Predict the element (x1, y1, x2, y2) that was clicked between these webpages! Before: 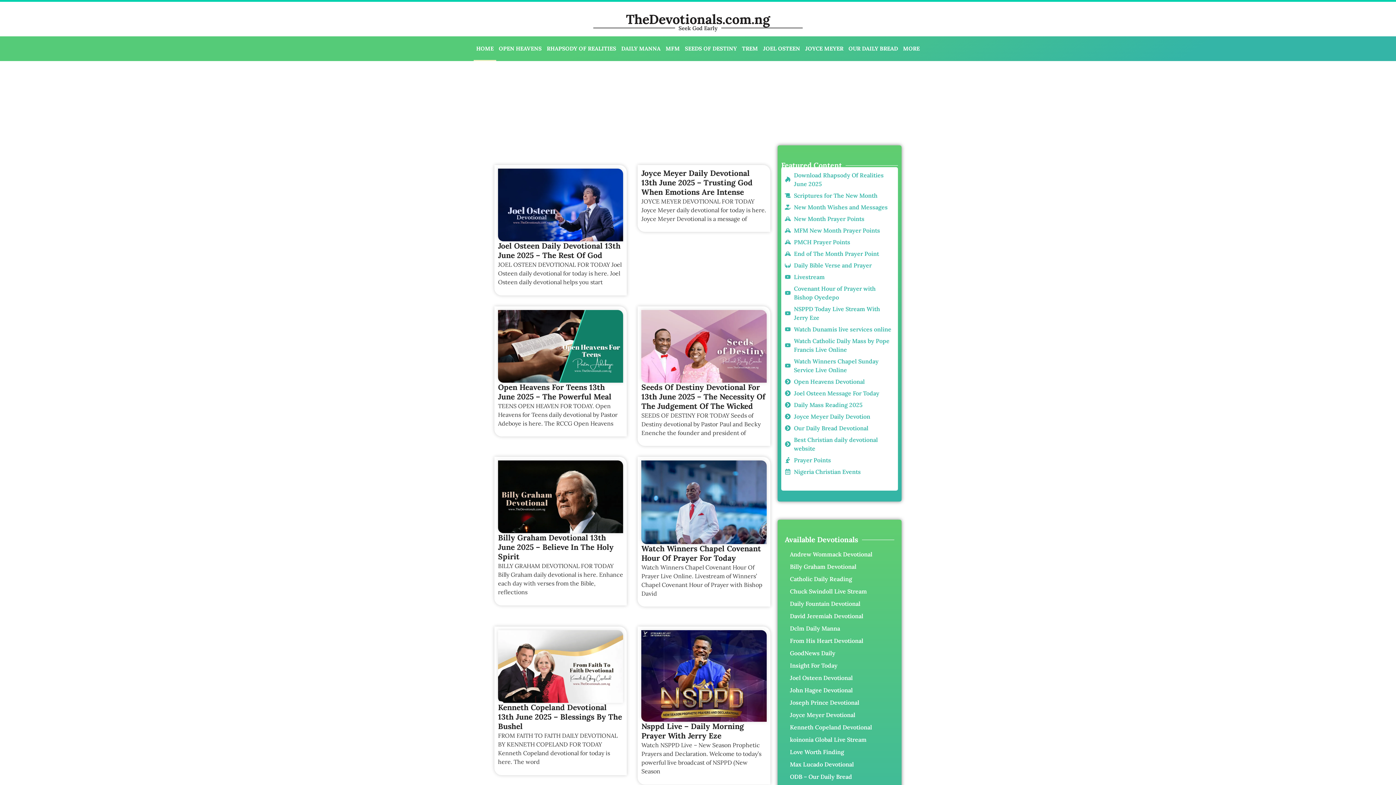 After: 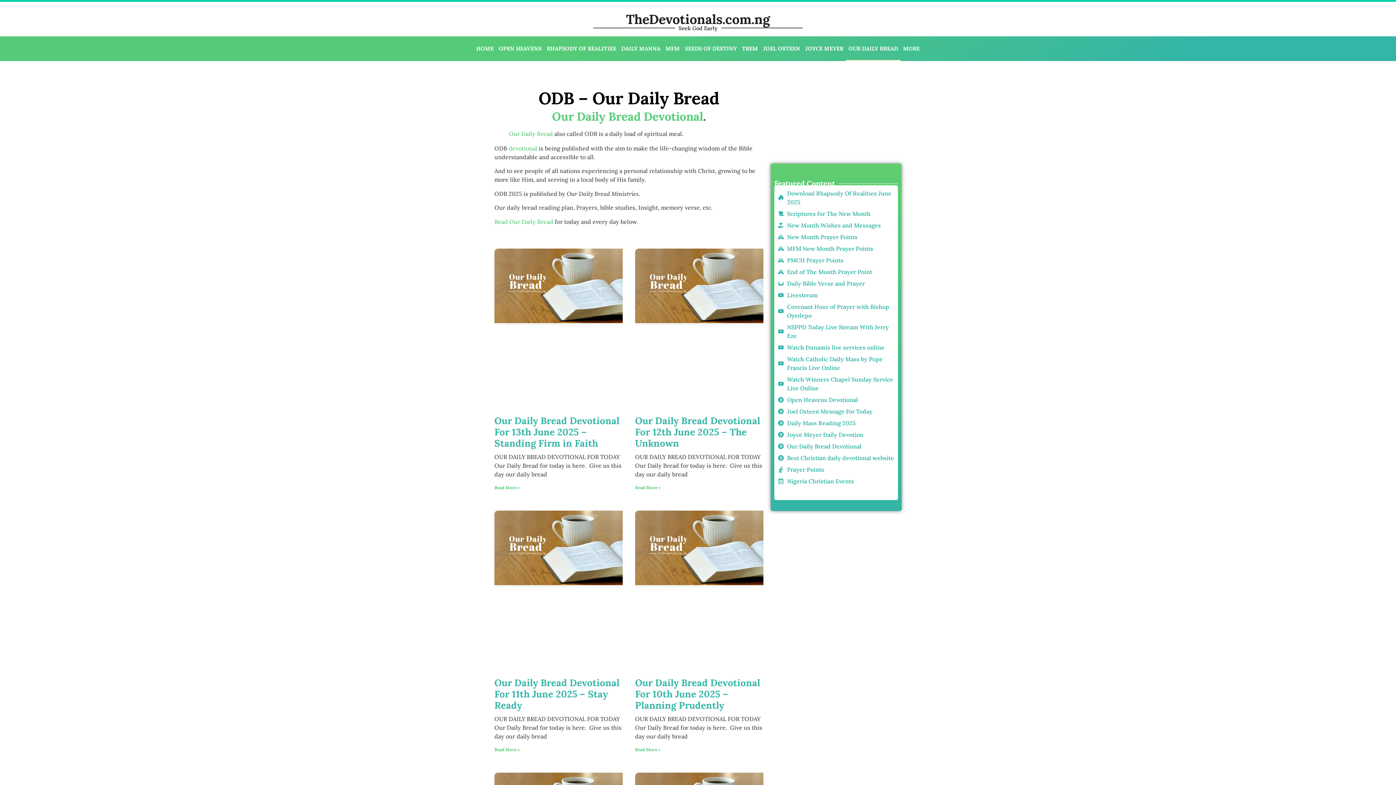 Action: bbox: (785, 771, 894, 782) label: ODB – Our Daily Bread